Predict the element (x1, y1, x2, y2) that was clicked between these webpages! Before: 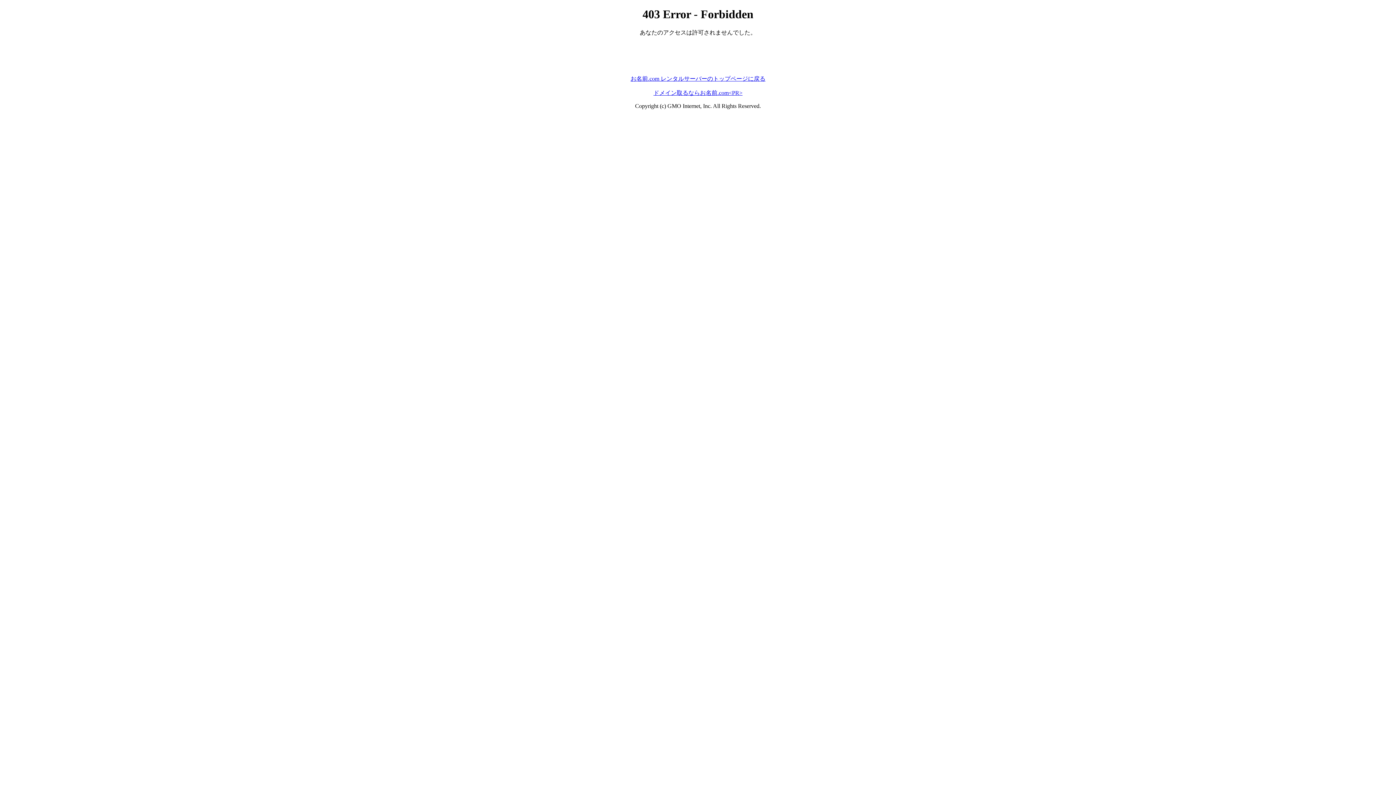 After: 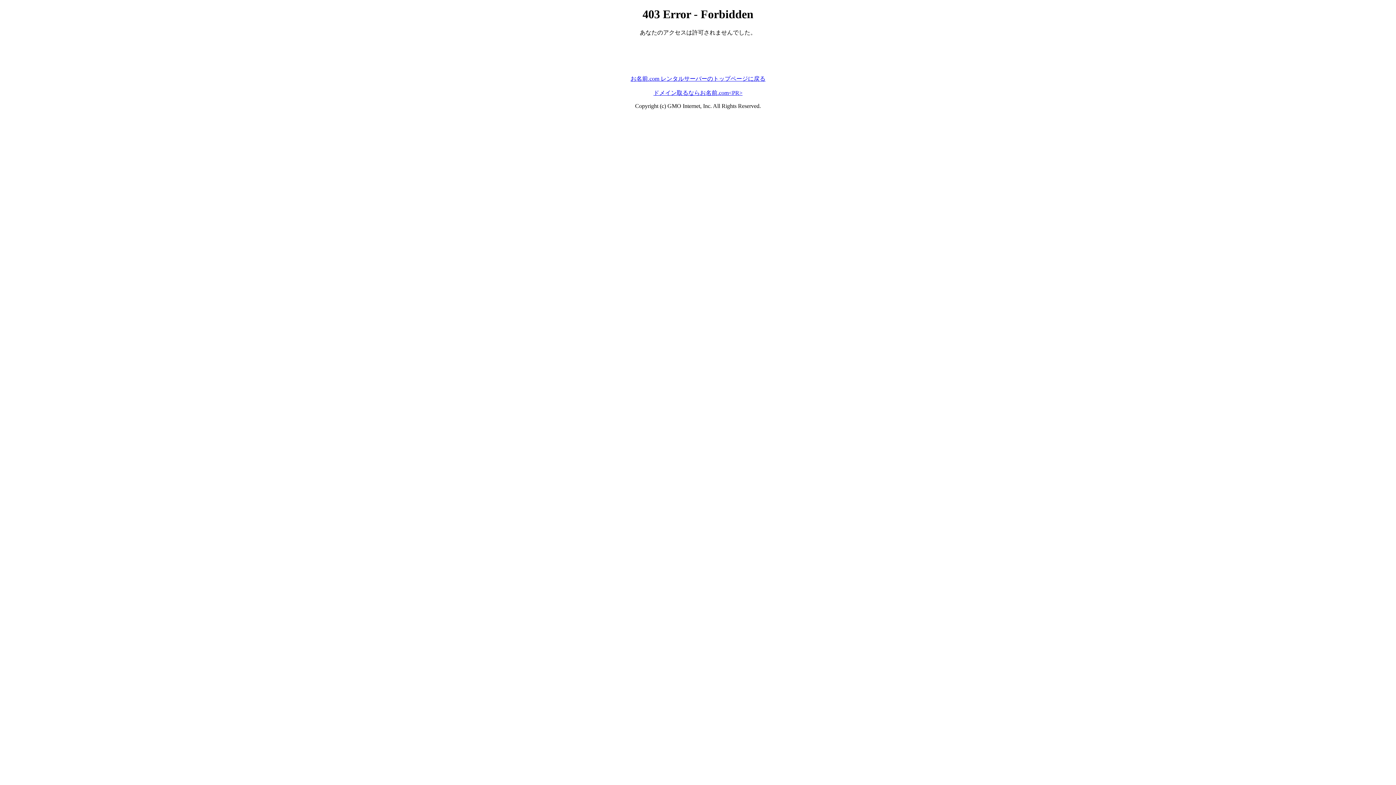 Action: label: ドメイン取るならお名前.com<PR> bbox: (653, 89, 742, 95)